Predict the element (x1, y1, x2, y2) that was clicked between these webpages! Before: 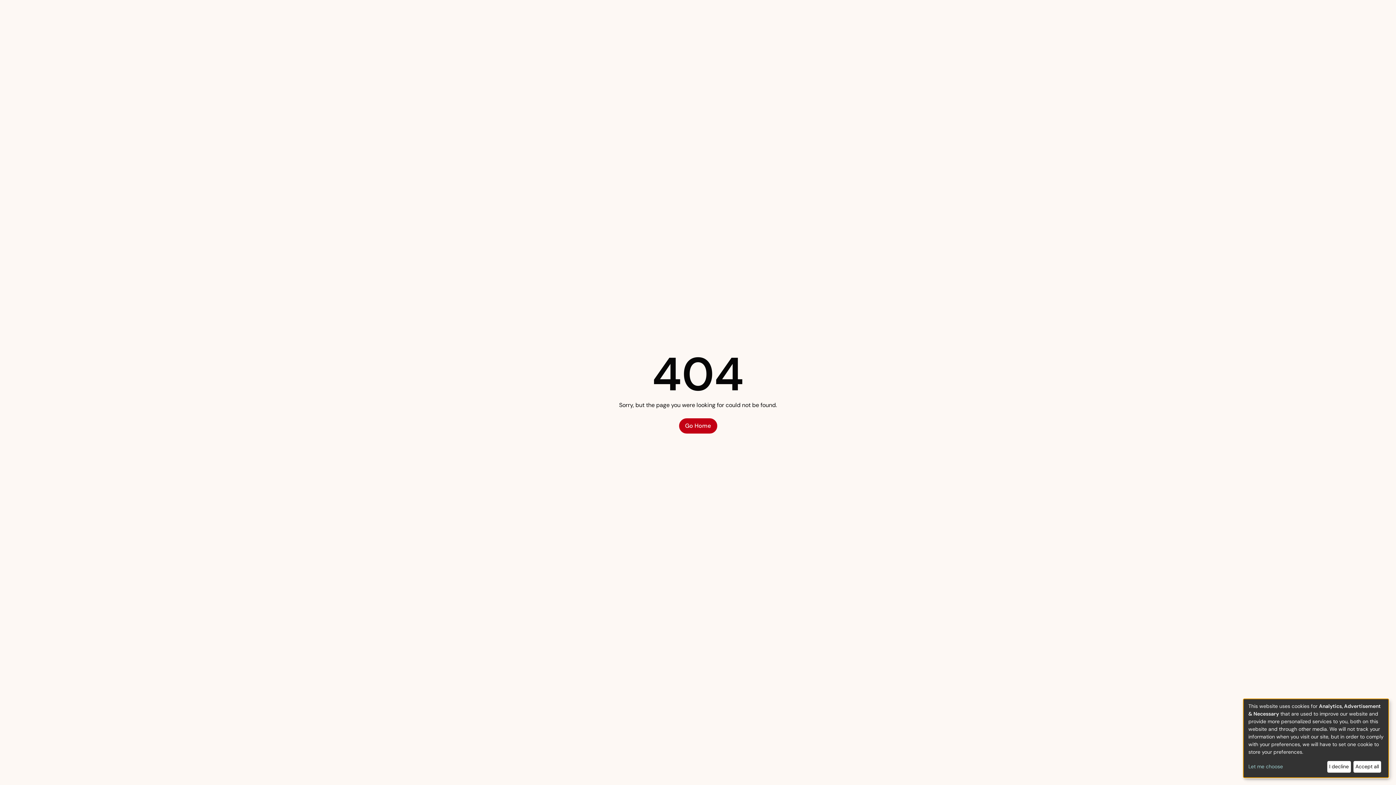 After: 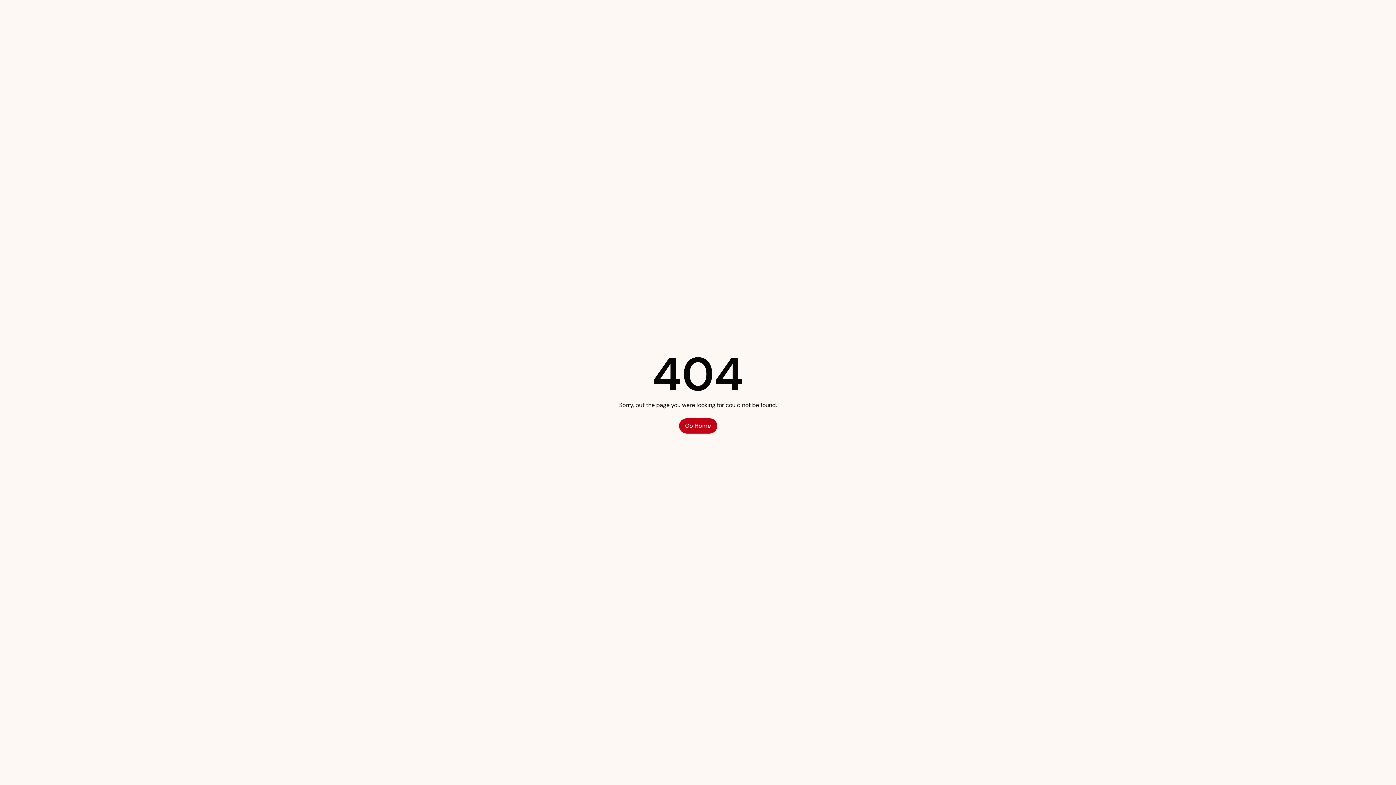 Action: bbox: (1353, 761, 1381, 773) label: Accept all